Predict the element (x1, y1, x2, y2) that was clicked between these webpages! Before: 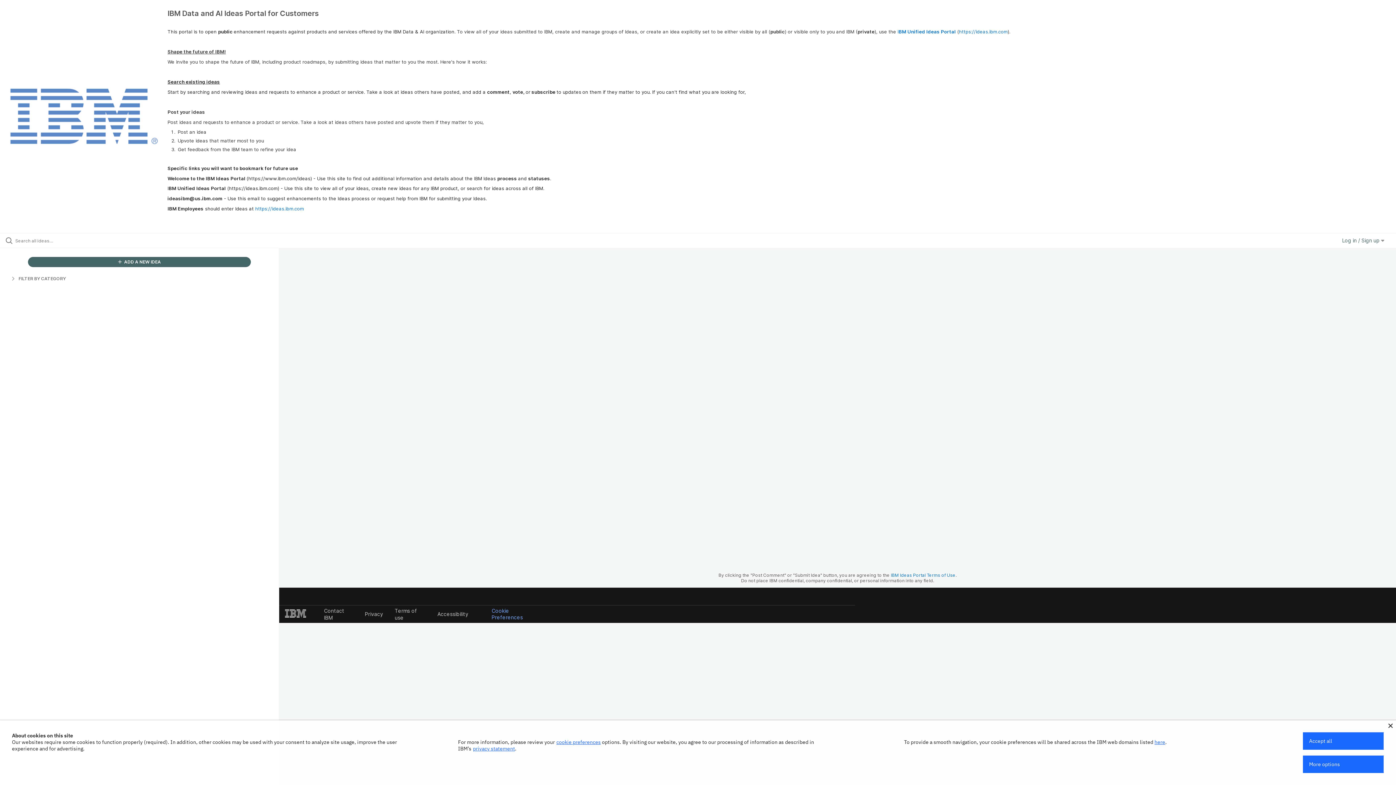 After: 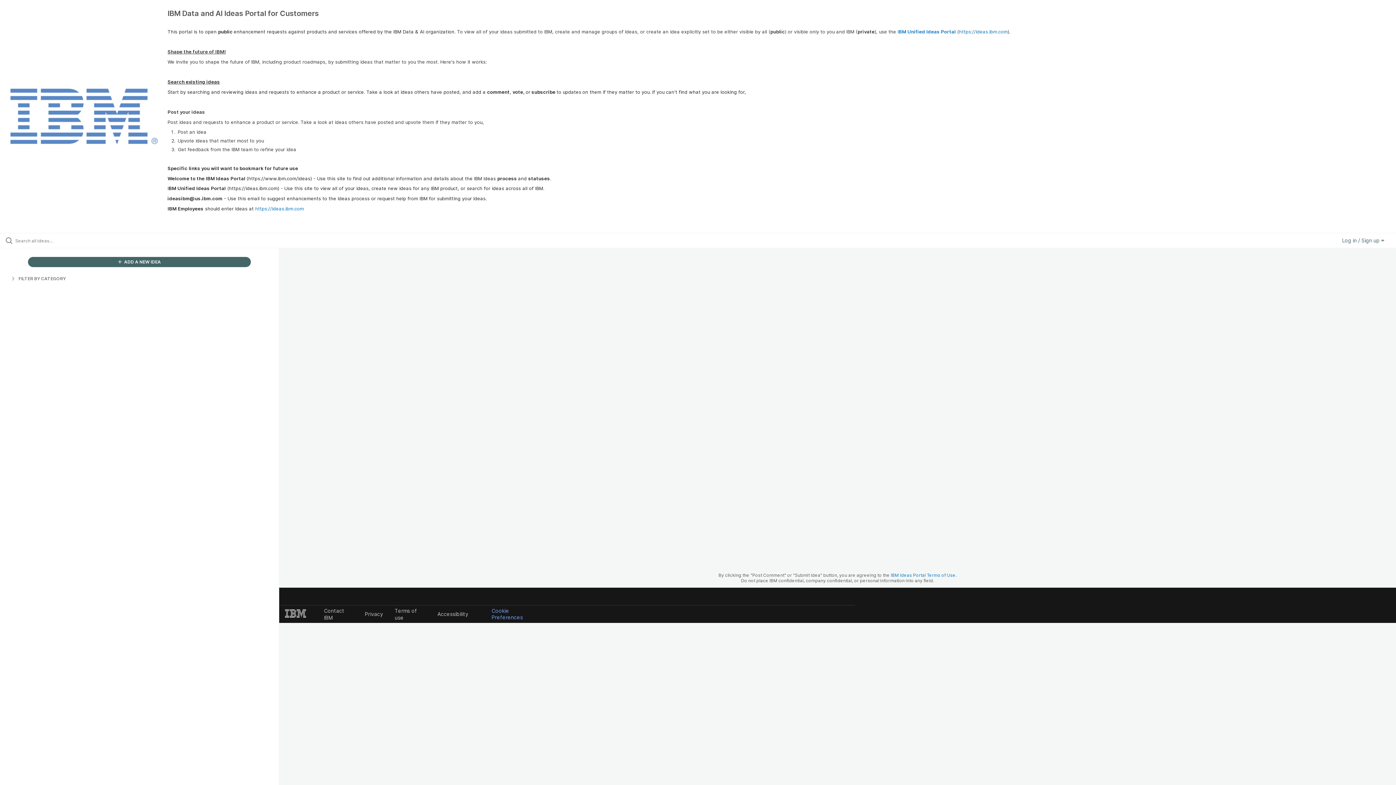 Action: label: Accept all bbox: (1303, 732, 1384, 750)